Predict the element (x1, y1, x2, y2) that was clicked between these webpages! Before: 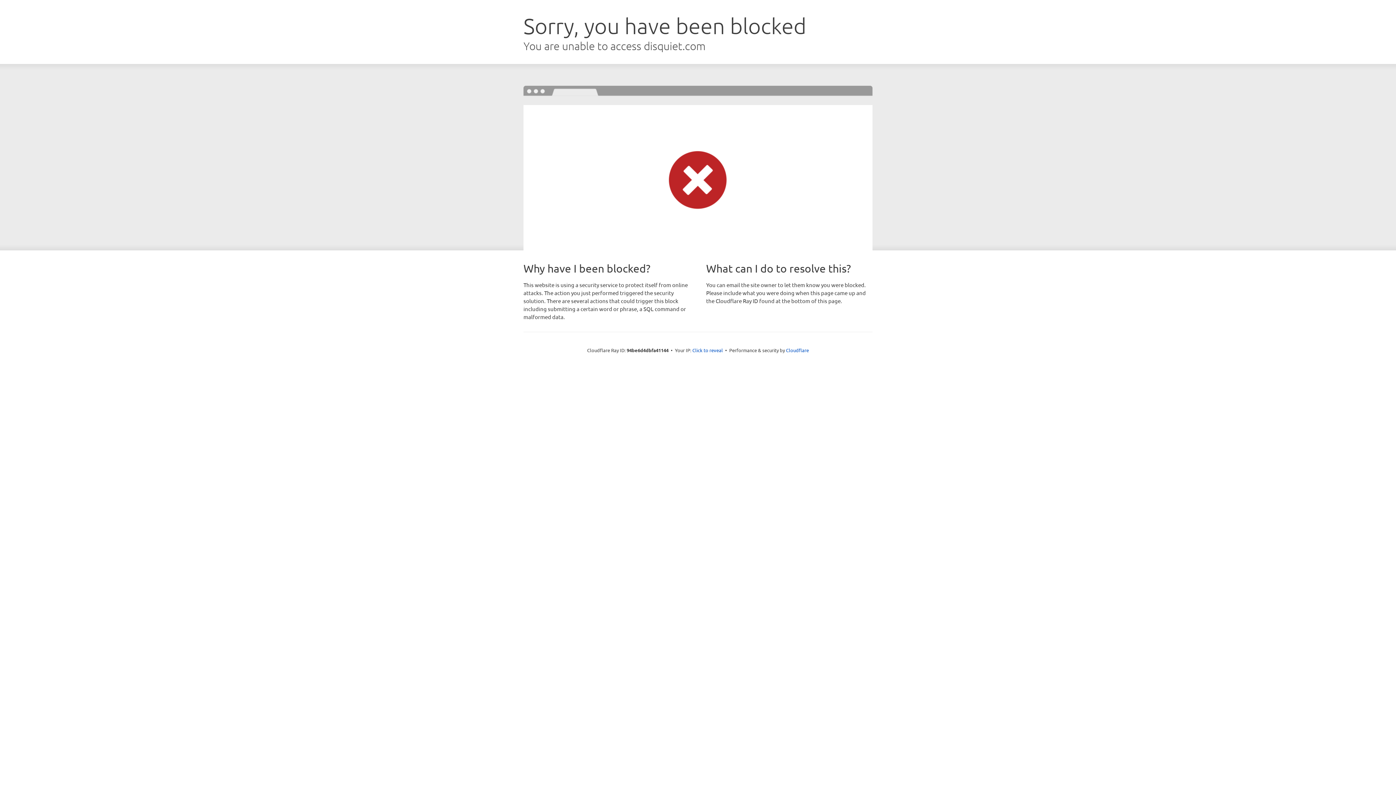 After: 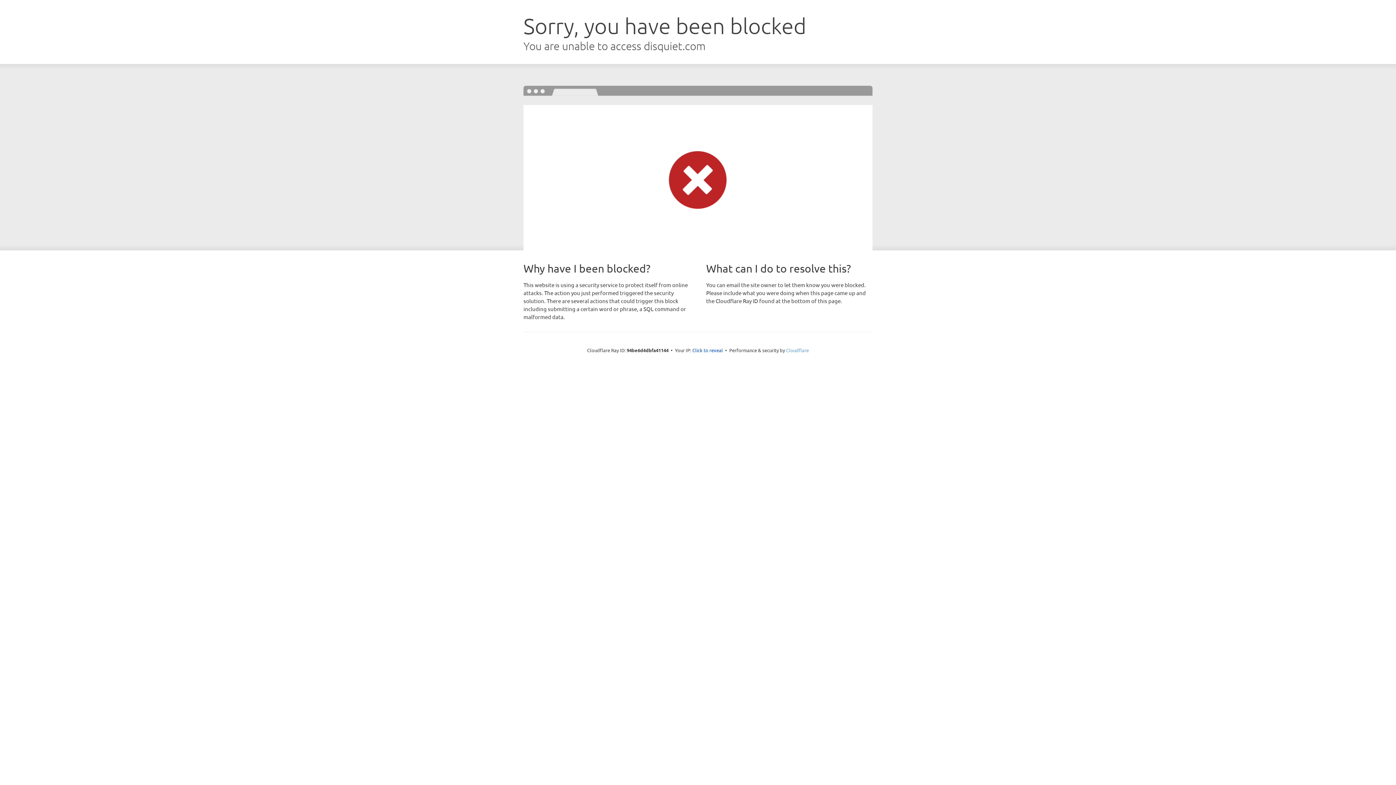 Action: label: Cloudflare bbox: (786, 347, 809, 353)